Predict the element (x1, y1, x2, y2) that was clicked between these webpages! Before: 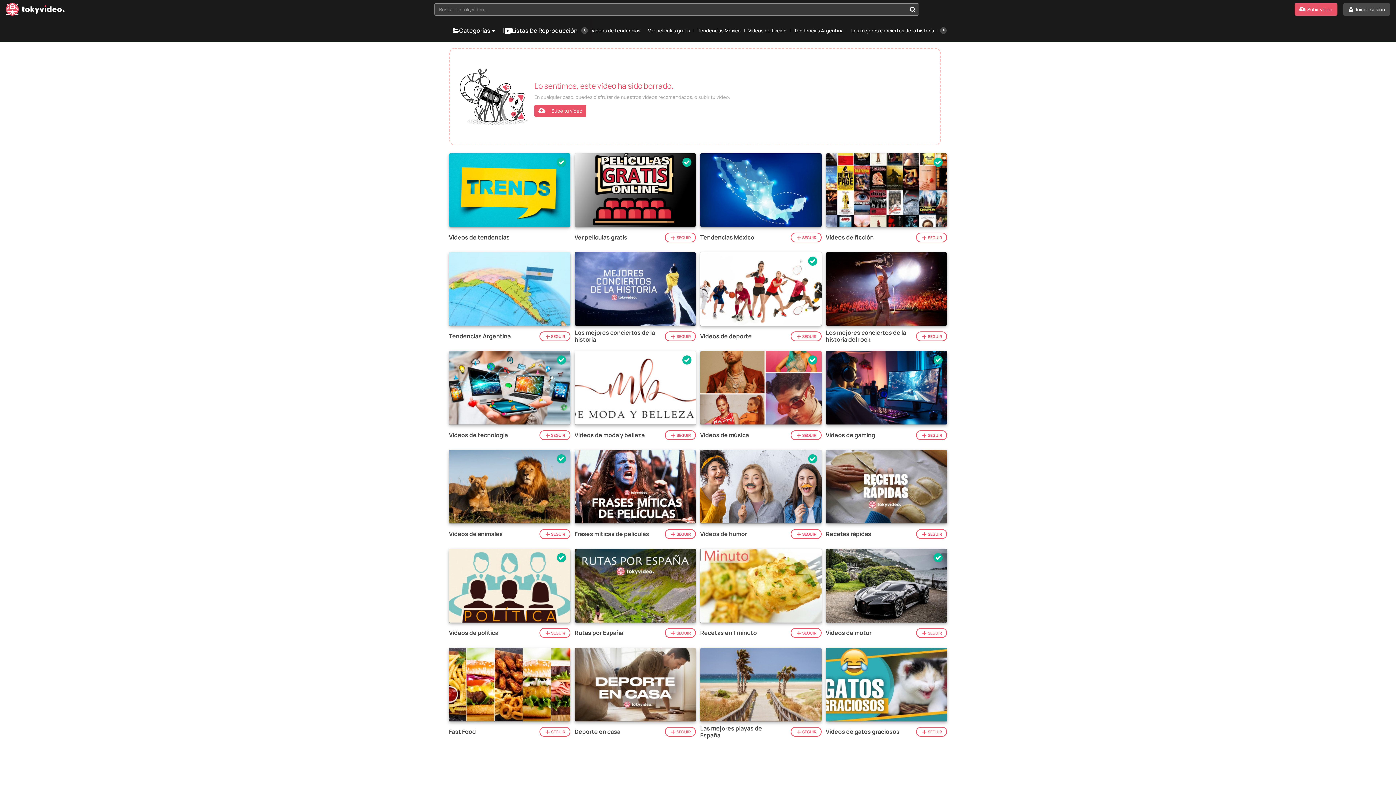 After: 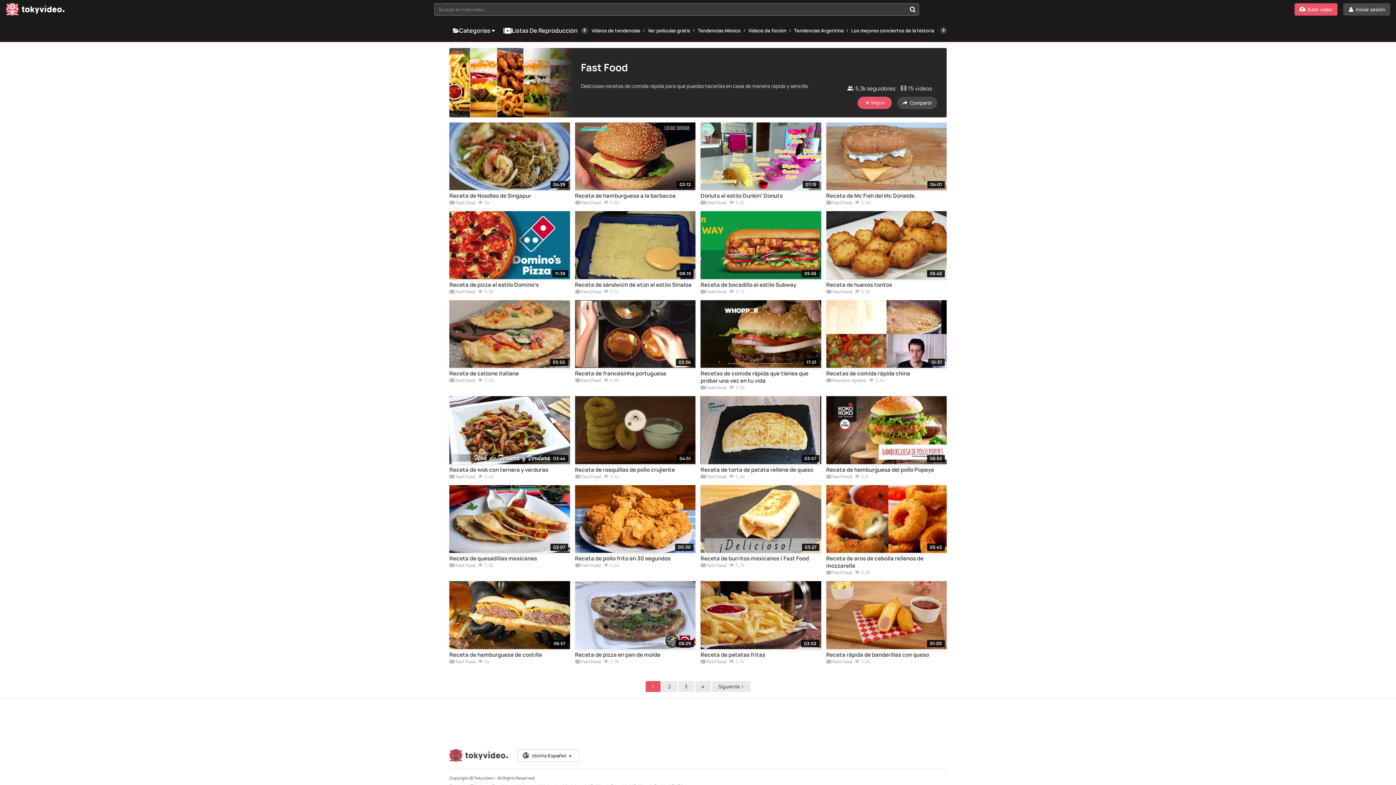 Action: bbox: (449, 648, 570, 721)